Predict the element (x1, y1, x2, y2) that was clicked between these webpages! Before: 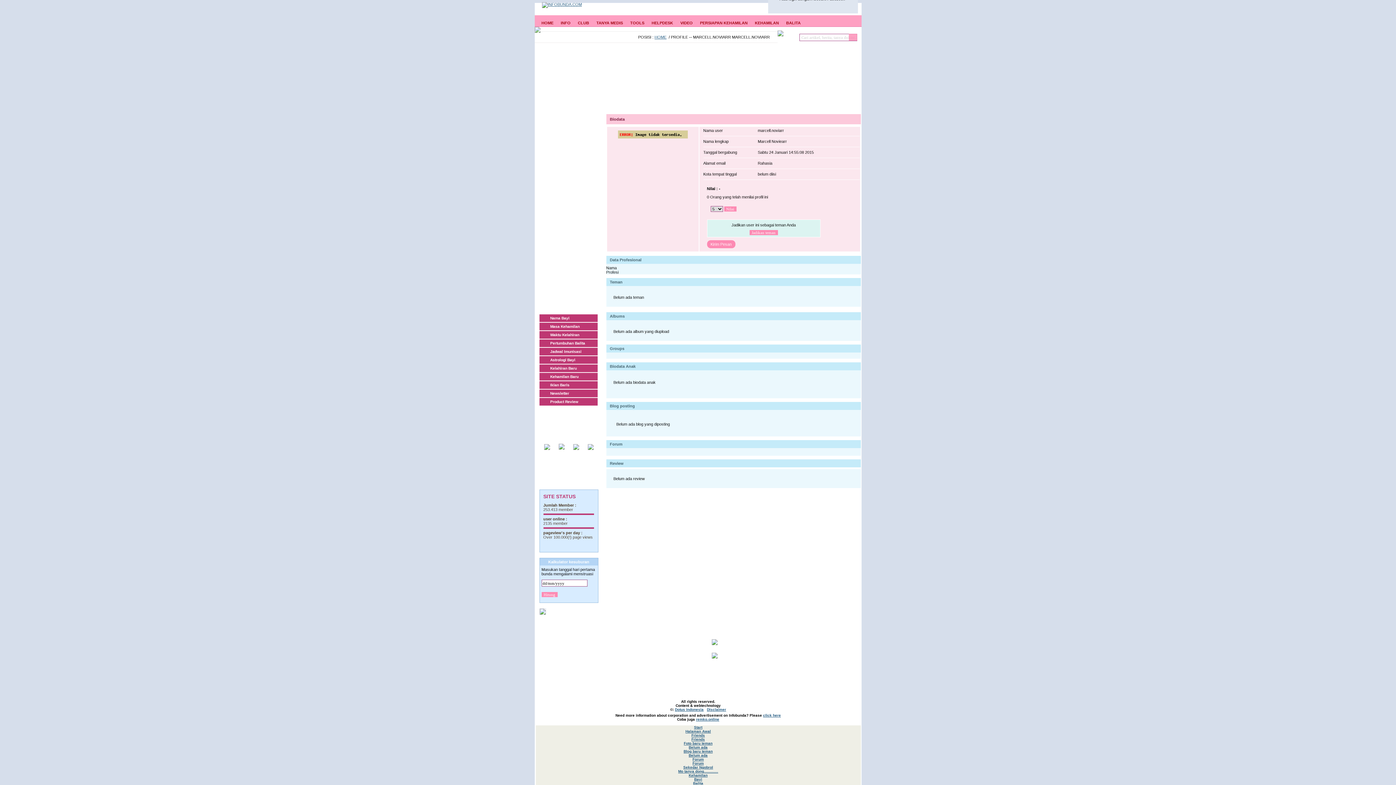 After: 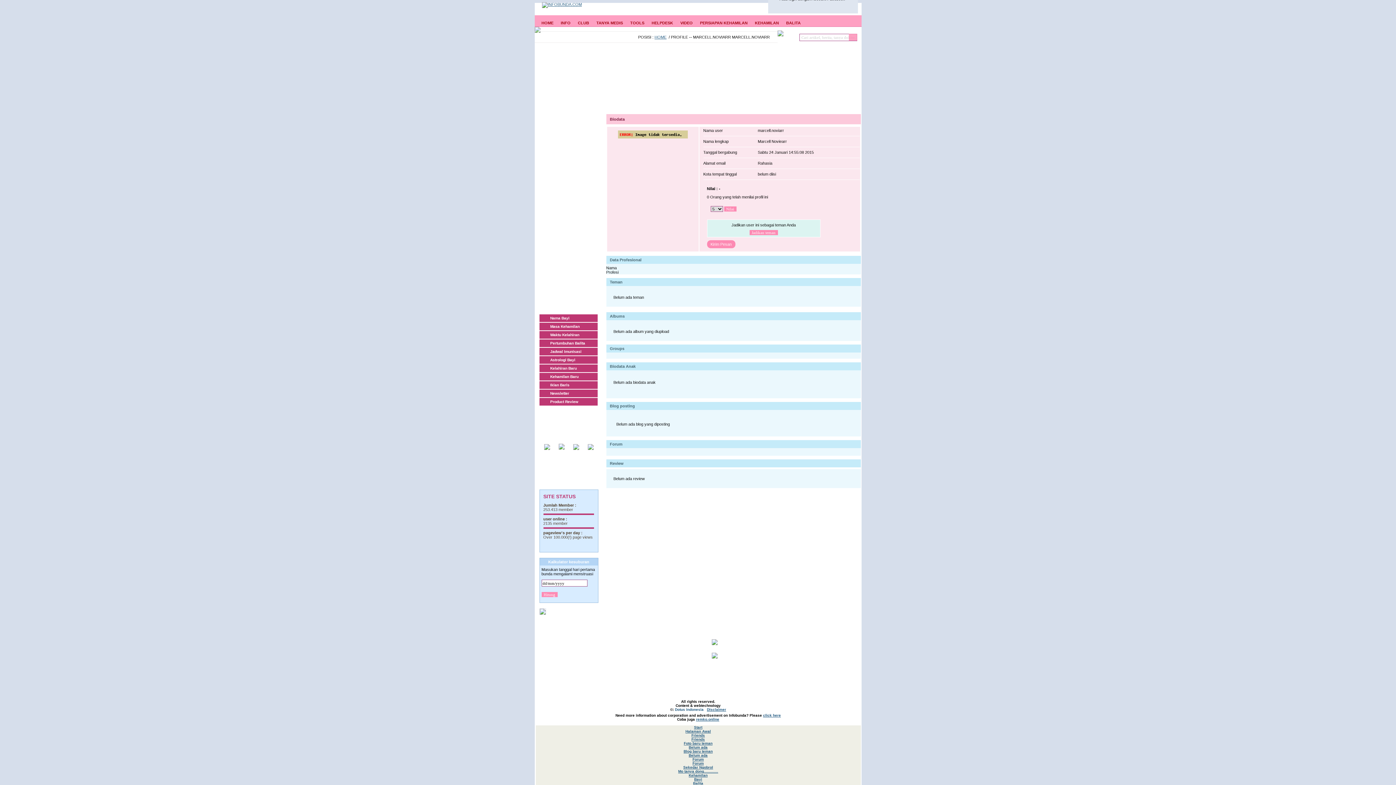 Action: bbox: (675, 708, 703, 712) label: Dotus Indonesia